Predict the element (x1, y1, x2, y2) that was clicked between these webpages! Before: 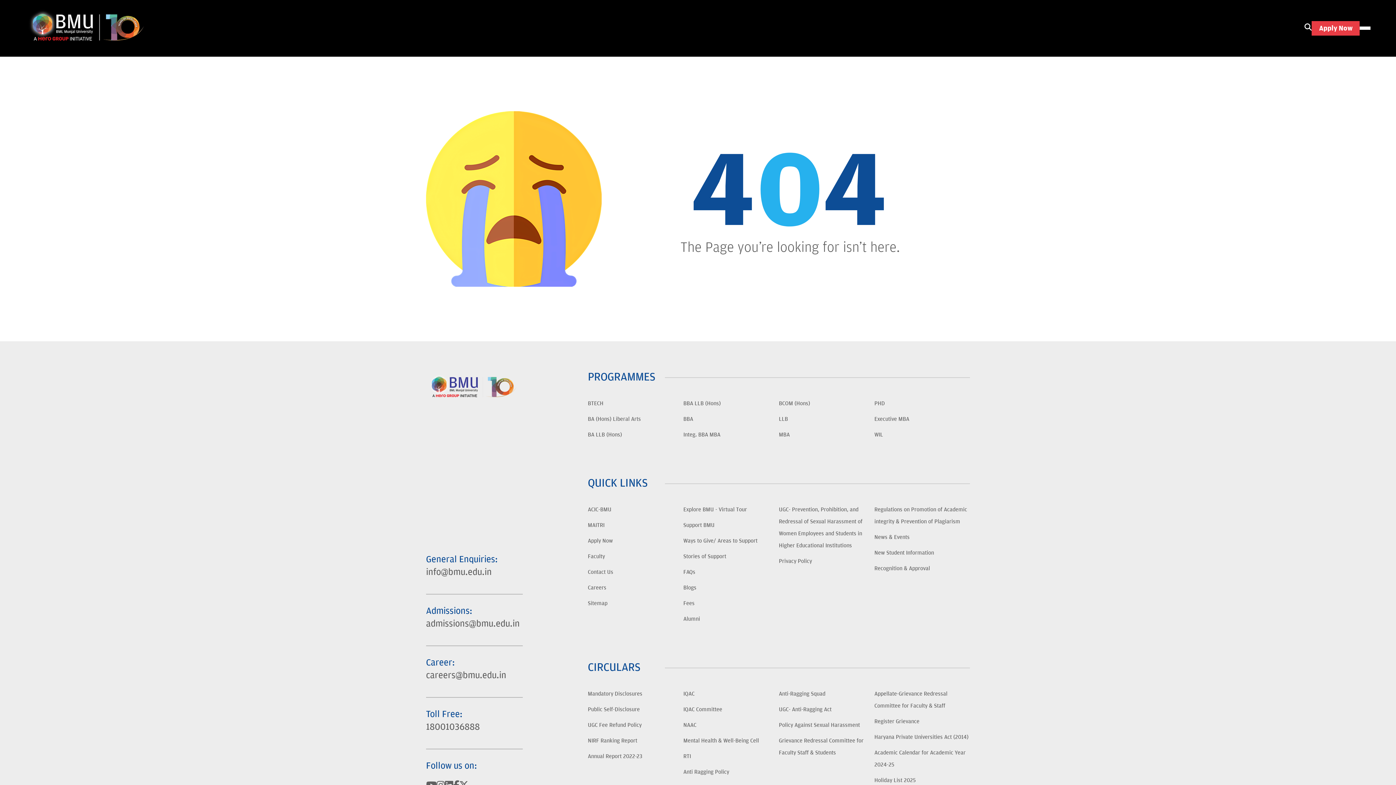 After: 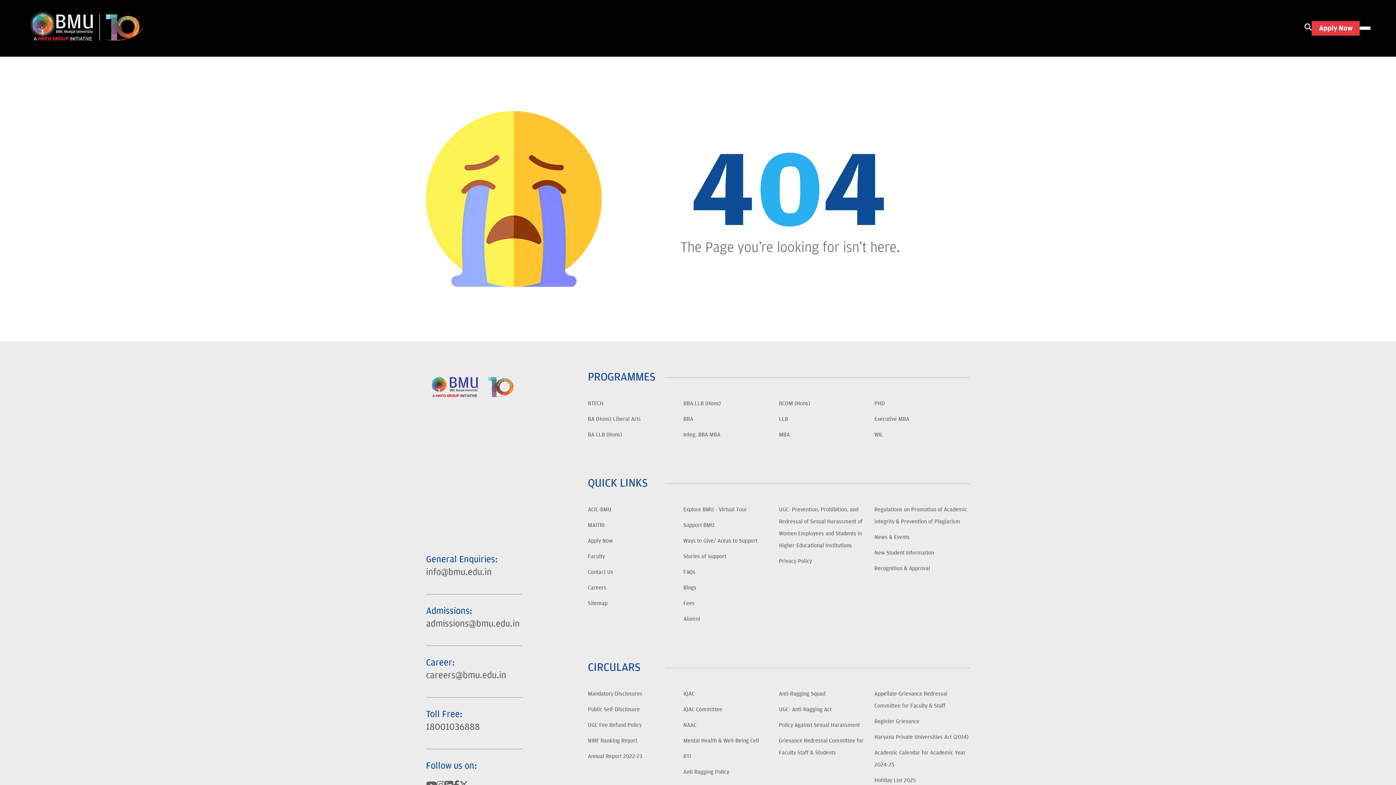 Action: label: UGC- Anti-Ragging Act bbox: (779, 706, 831, 712)